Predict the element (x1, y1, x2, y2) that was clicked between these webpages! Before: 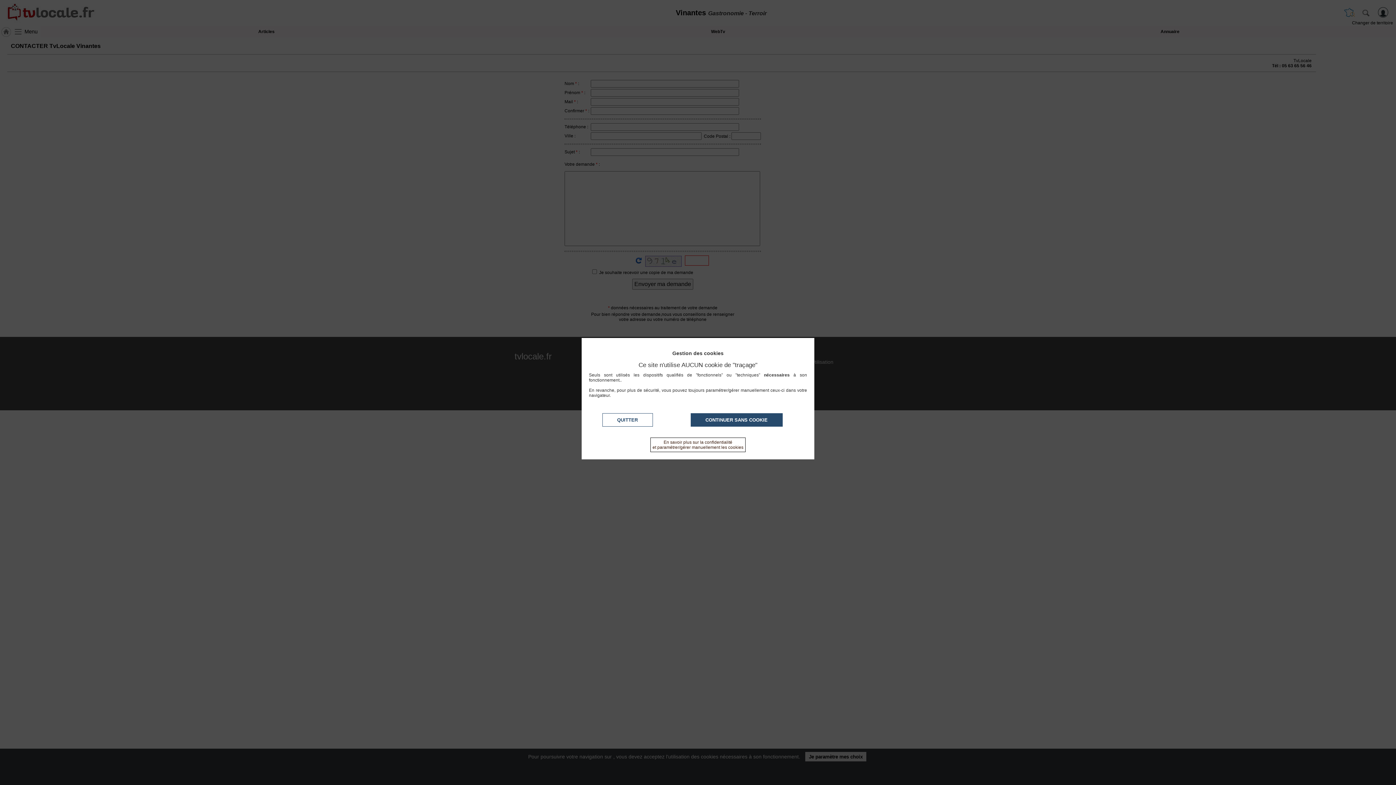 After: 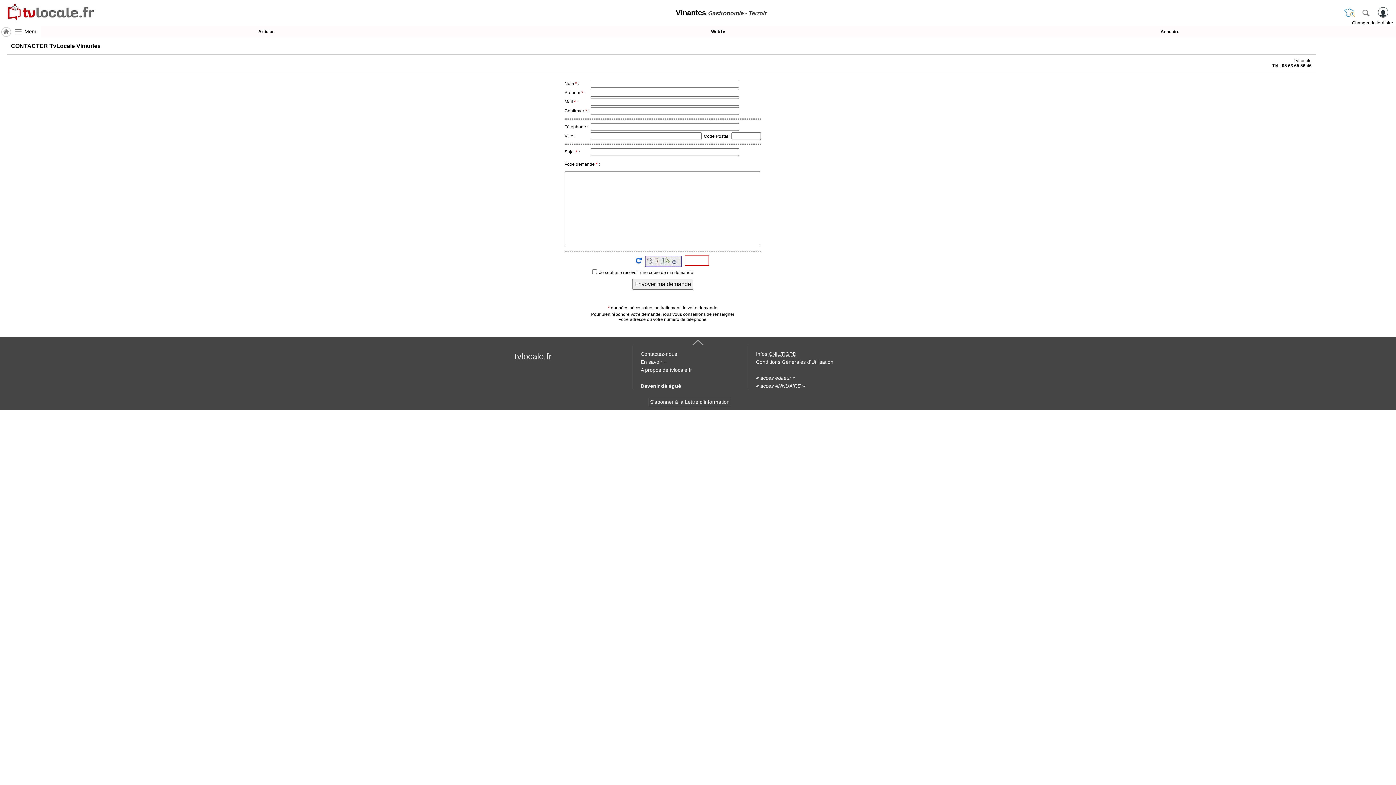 Action: label: CONTINUER SANS COOKIE bbox: (690, 413, 782, 426)